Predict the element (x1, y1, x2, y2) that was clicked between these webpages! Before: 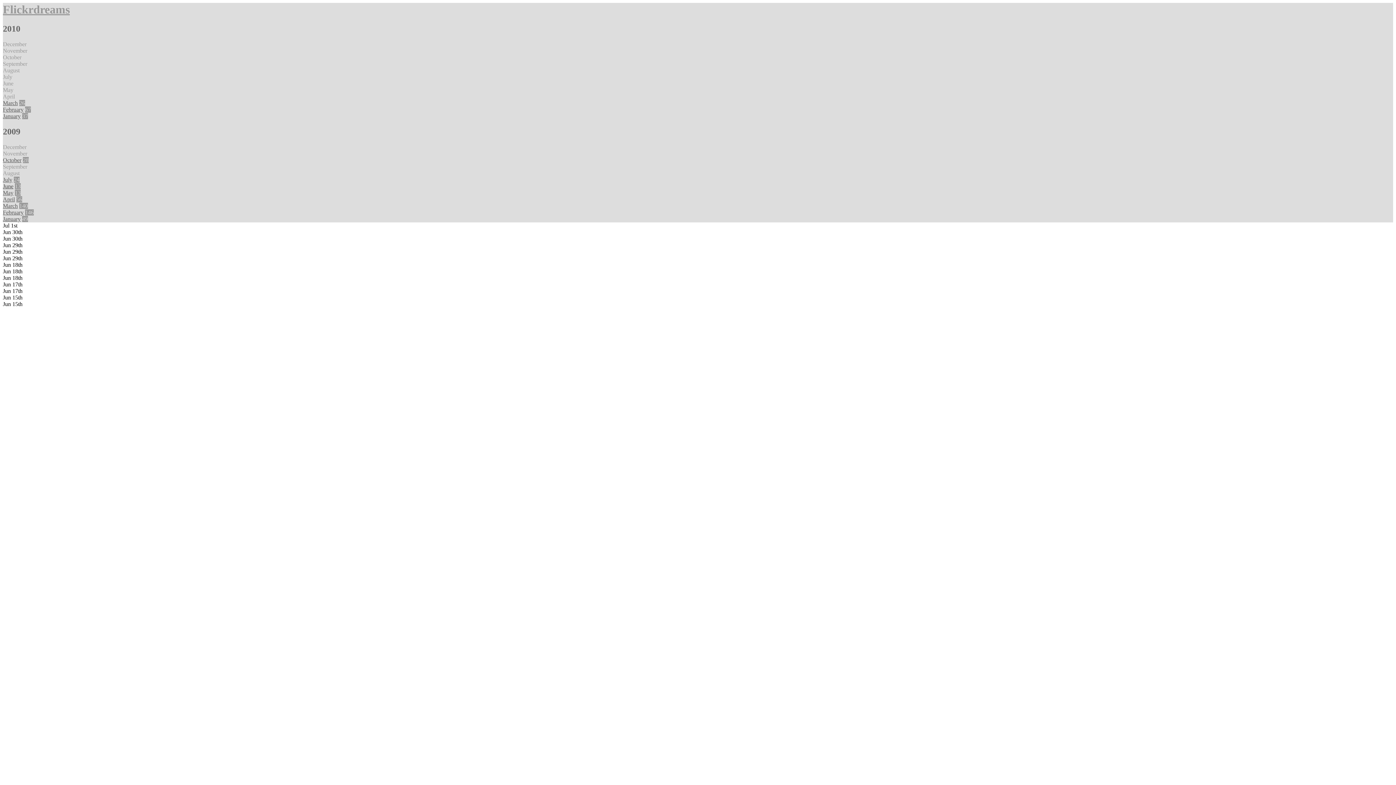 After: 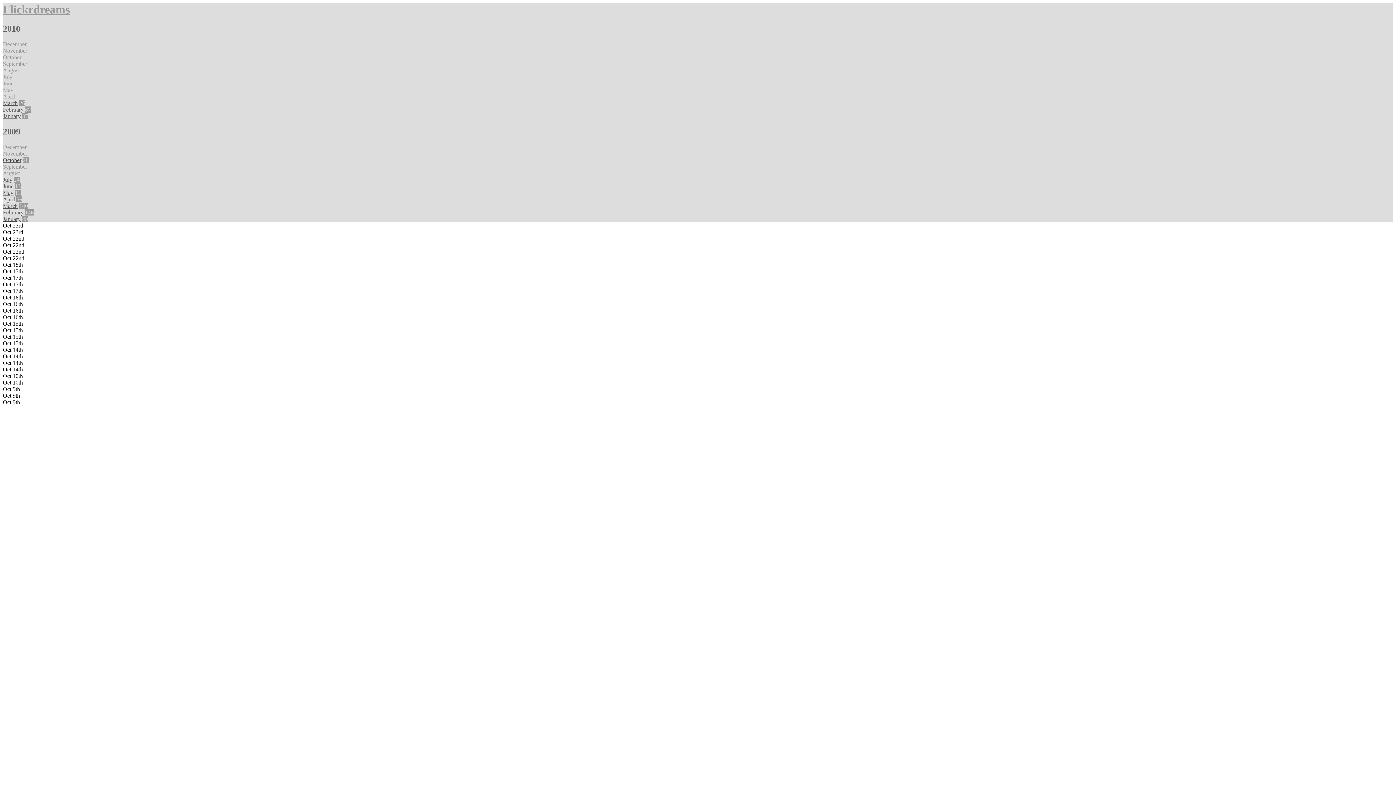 Action: bbox: (2, 157, 21, 163) label: October